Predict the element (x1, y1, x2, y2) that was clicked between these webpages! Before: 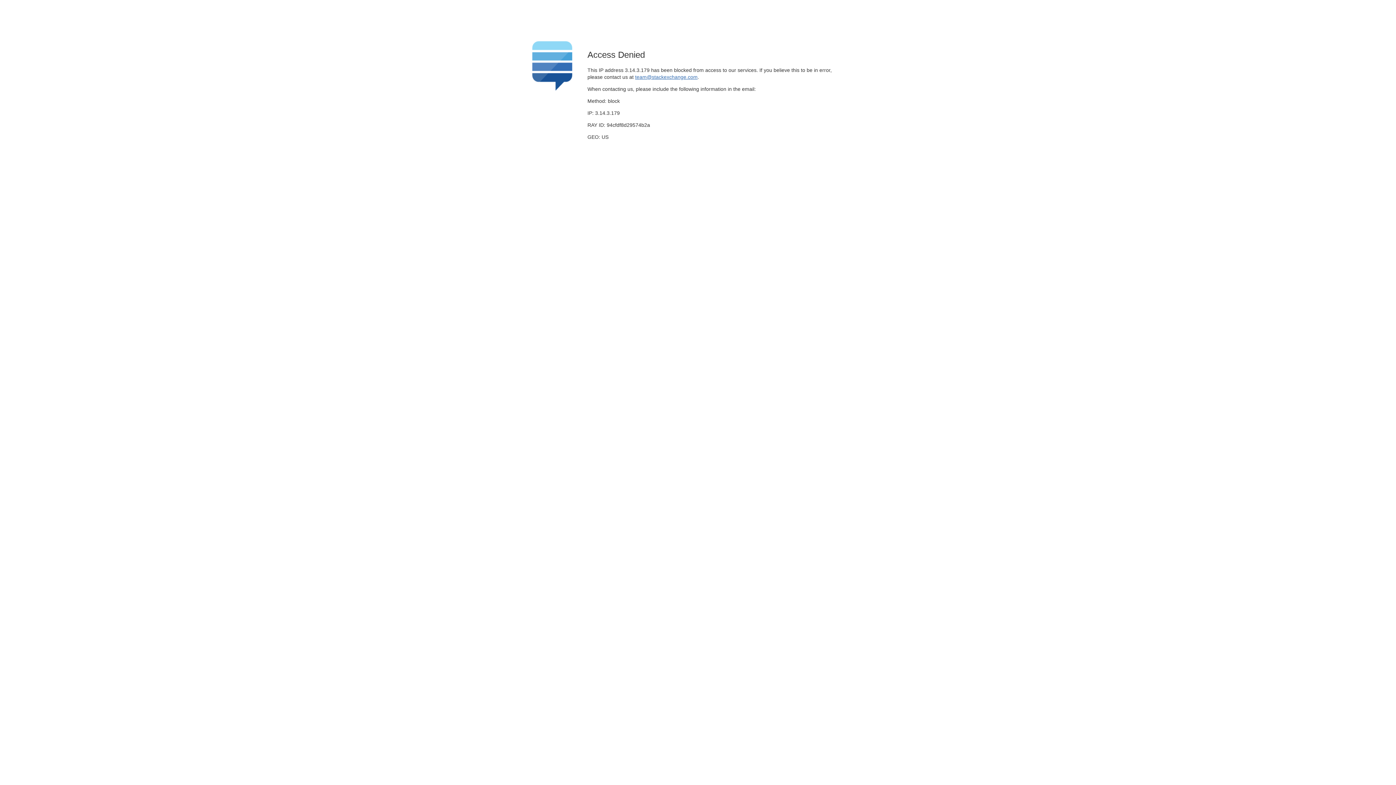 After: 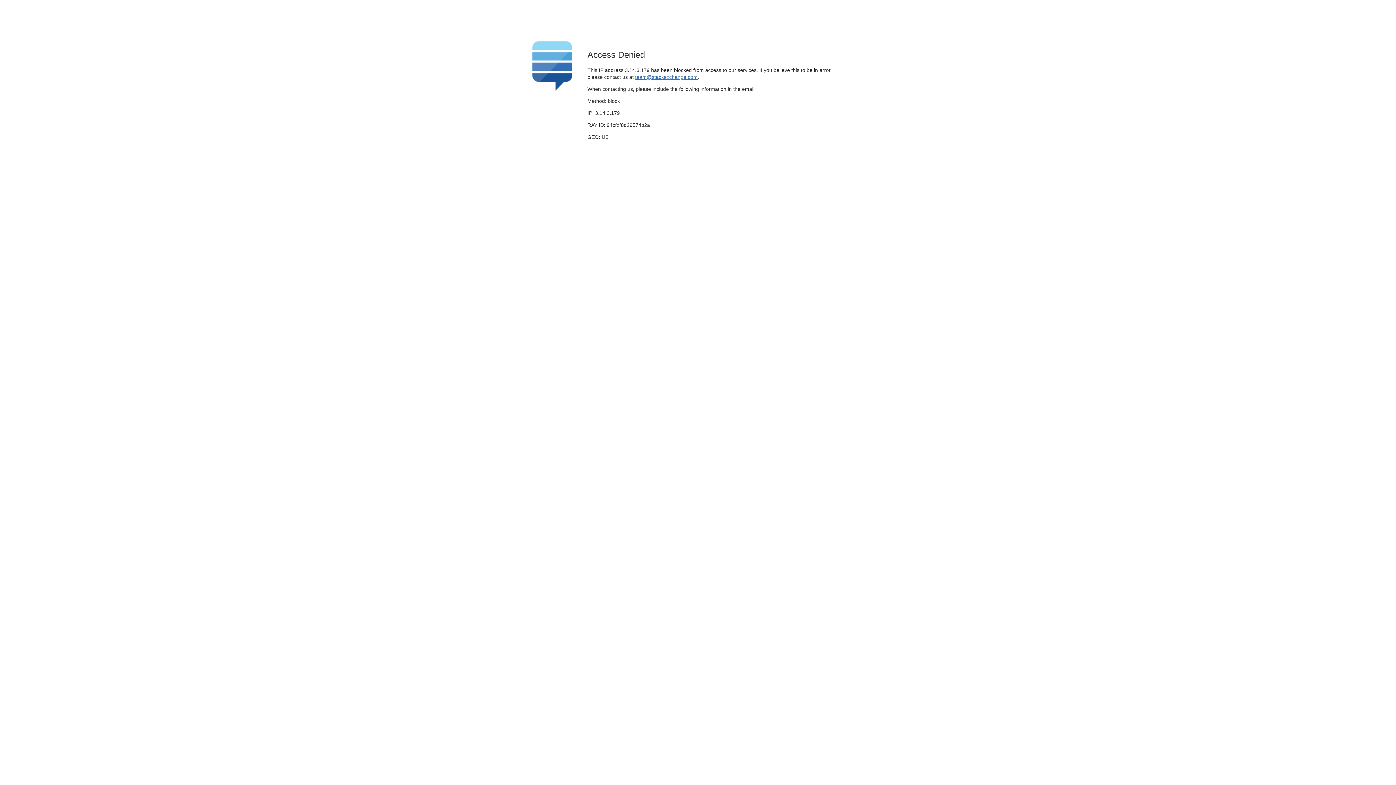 Action: label: team@stackexchange.com bbox: (635, 74, 697, 79)